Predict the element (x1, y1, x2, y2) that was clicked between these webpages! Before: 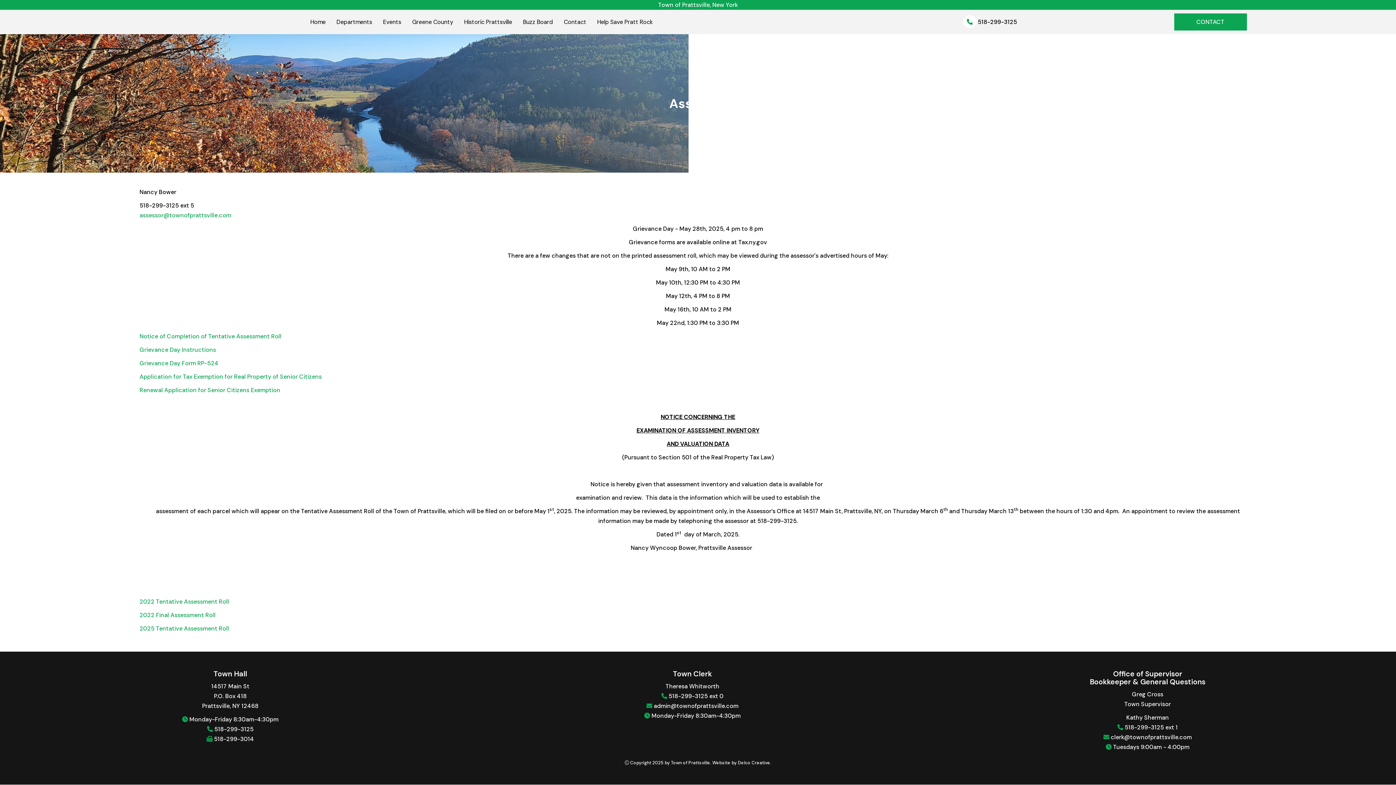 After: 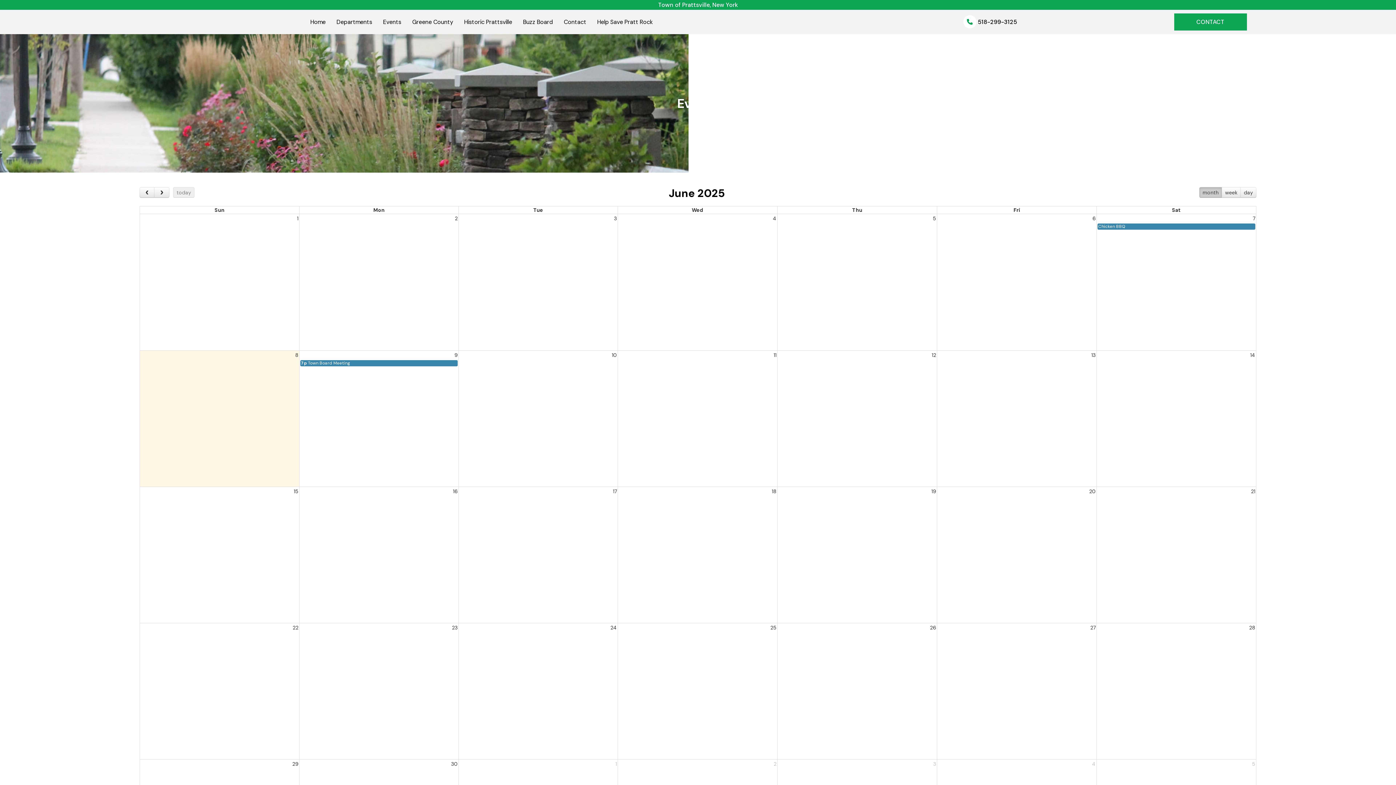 Action: bbox: (377, 13, 406, 30) label: Events